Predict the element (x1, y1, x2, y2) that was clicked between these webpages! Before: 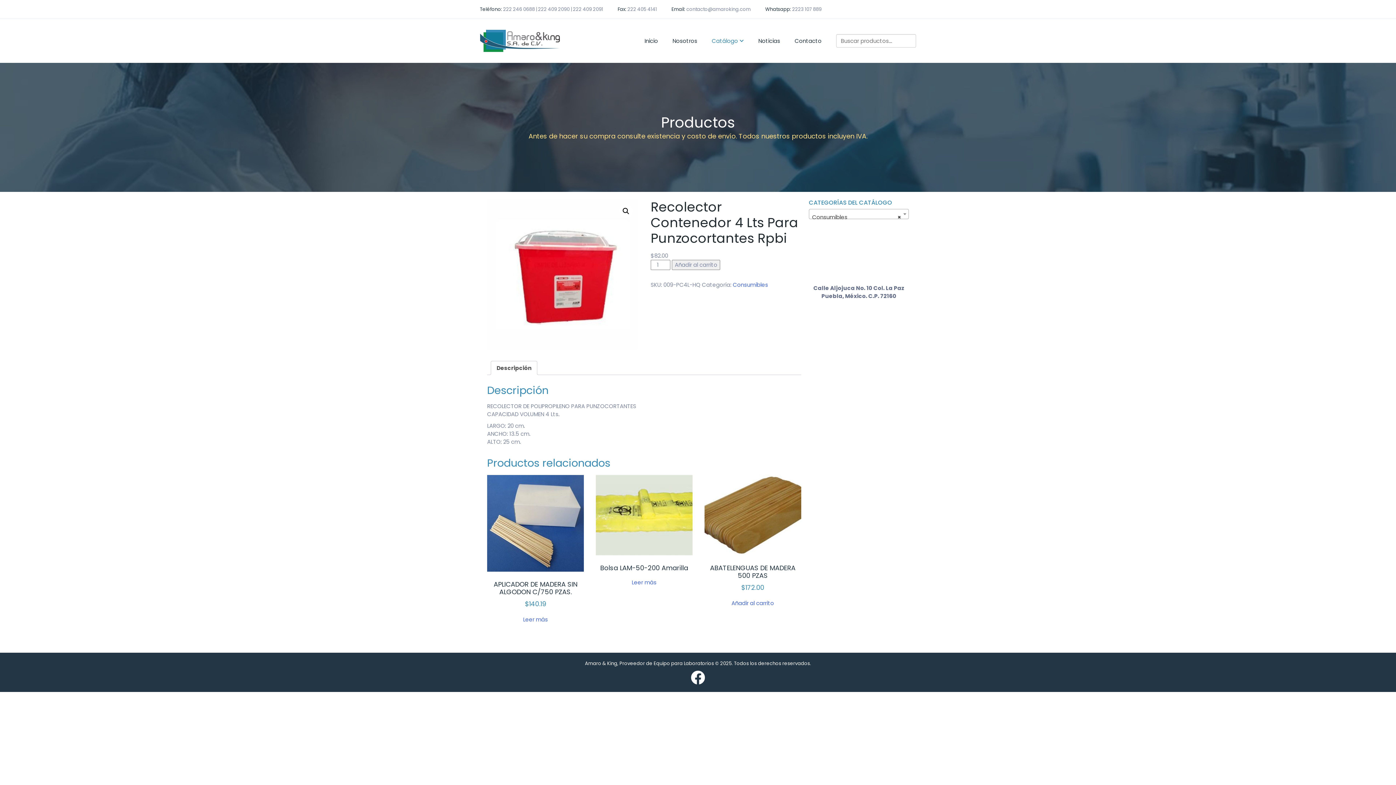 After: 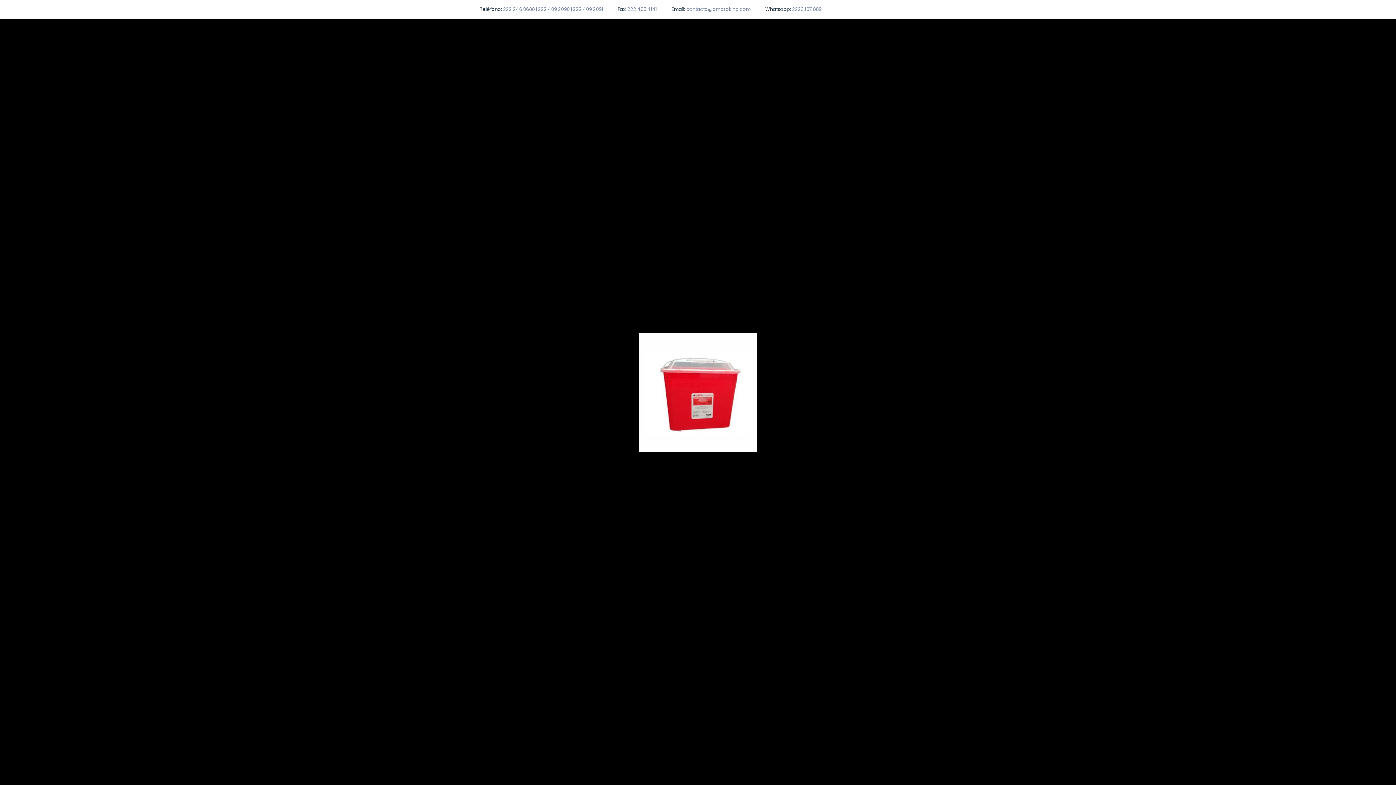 Action: bbox: (487, 199, 638, 350)